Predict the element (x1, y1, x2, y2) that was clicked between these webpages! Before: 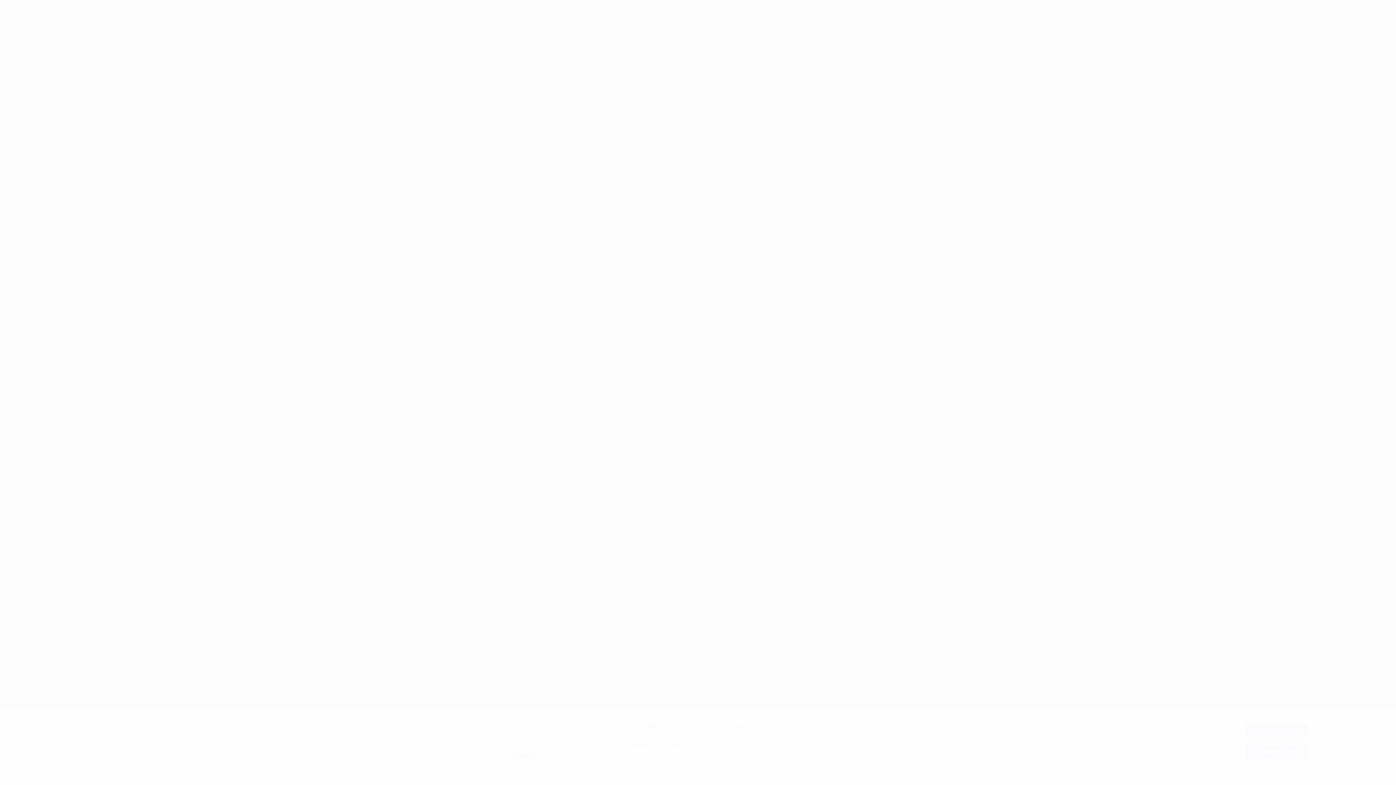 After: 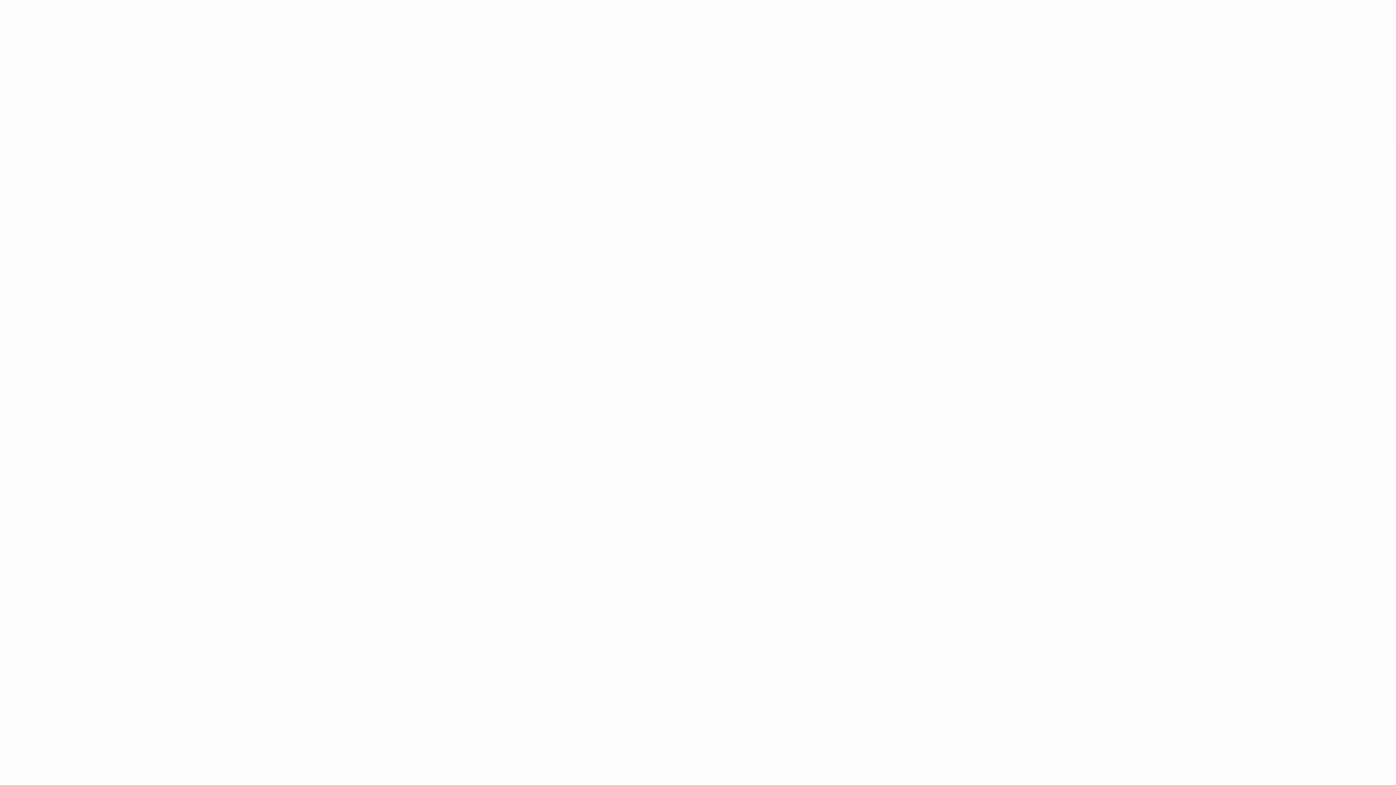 Action: label: Definições de 'cookies' bbox: (1245, 765, 1307, 779)